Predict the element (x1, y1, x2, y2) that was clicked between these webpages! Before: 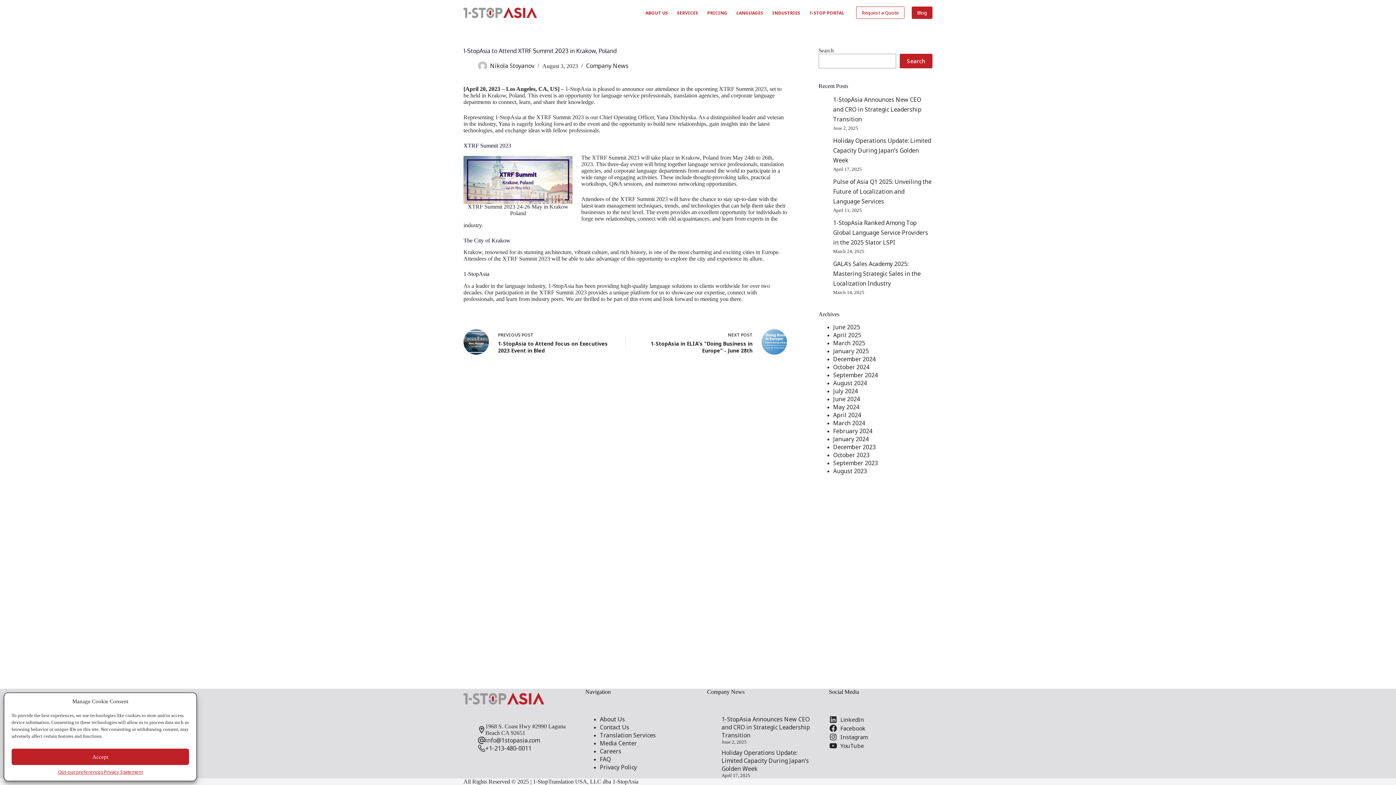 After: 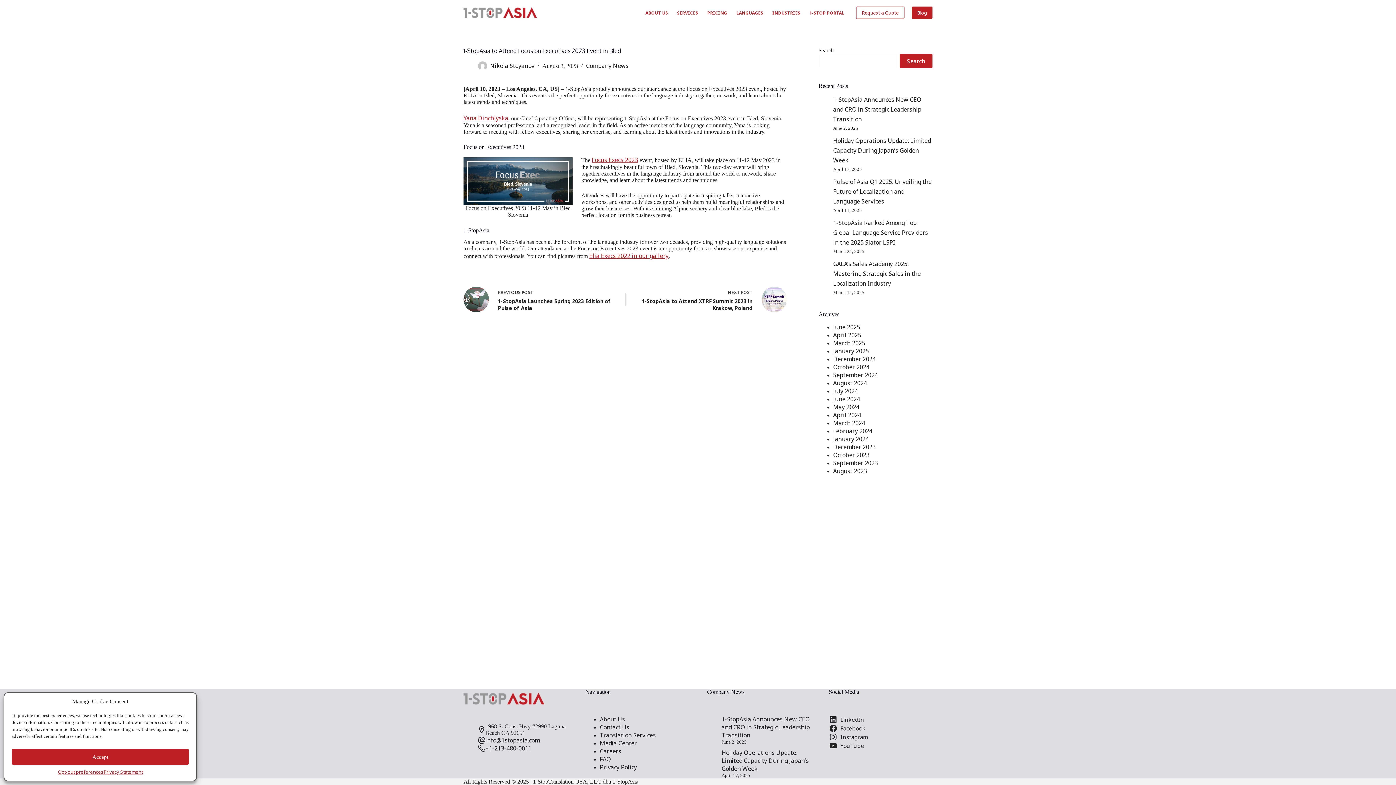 Action: label: PREVIOUS POST
1-StopAsia to Attend Focus on Executives 2023 Event in Bled bbox: (463, 329, 612, 354)